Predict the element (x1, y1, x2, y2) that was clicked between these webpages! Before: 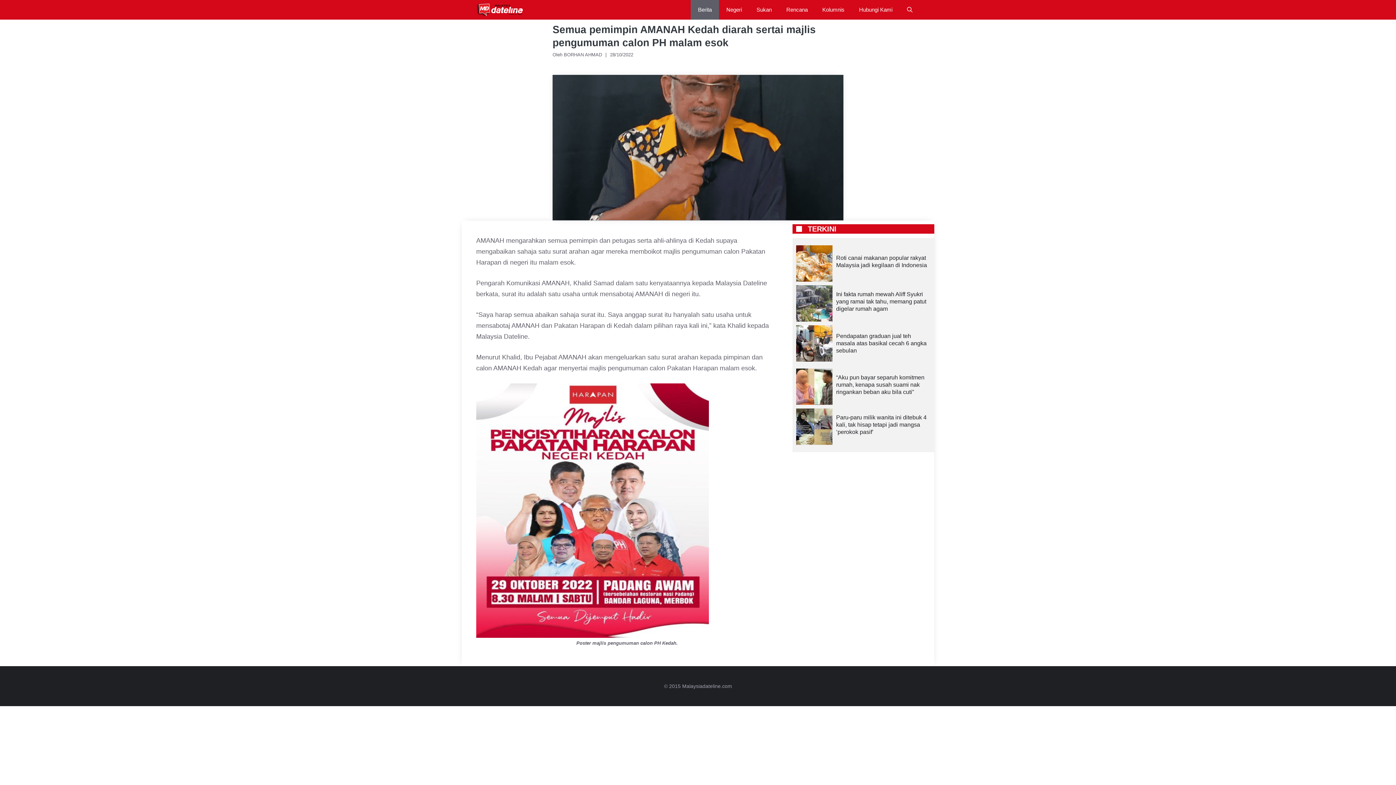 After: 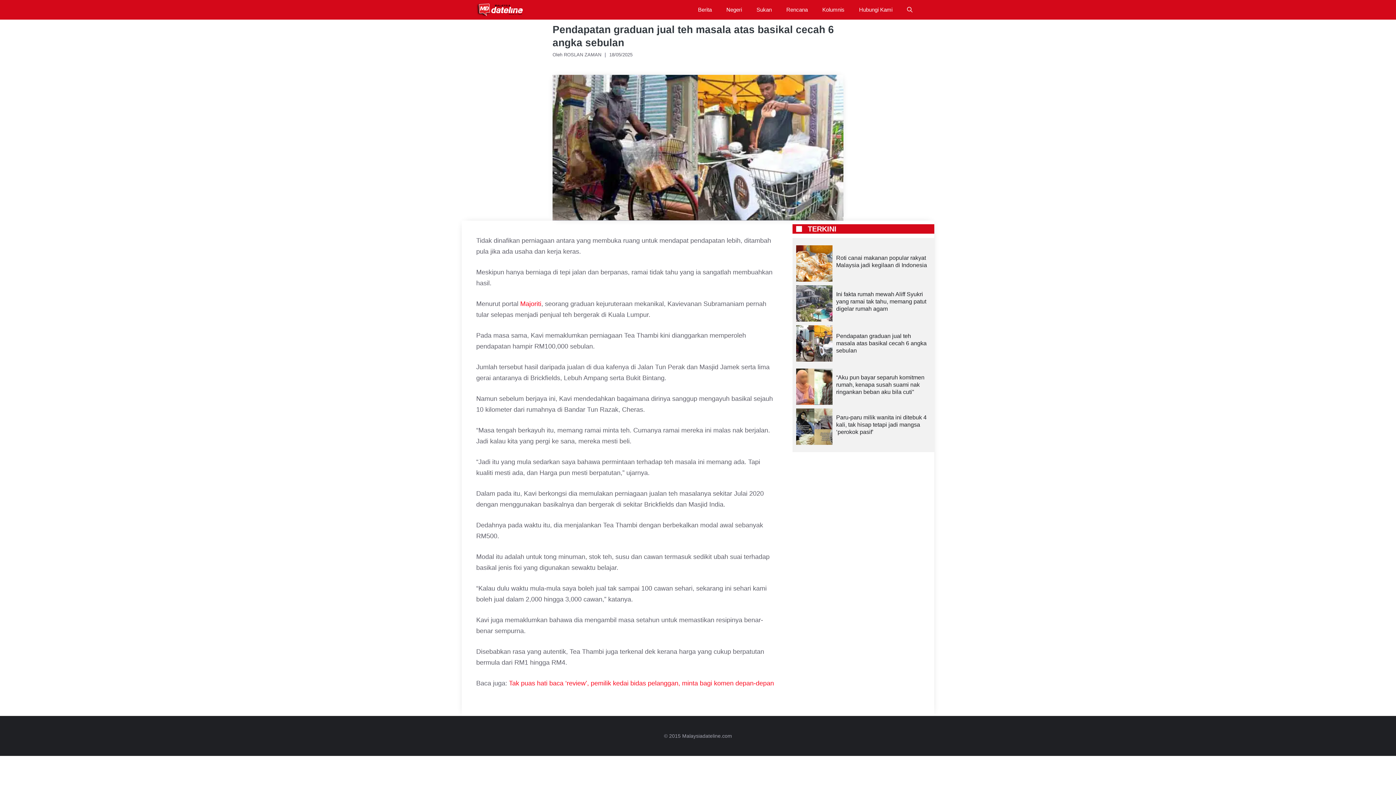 Action: bbox: (836, 332, 926, 353) label: Pendapatan graduan jual teh masala atas basikal cecah 6 angka sebulan